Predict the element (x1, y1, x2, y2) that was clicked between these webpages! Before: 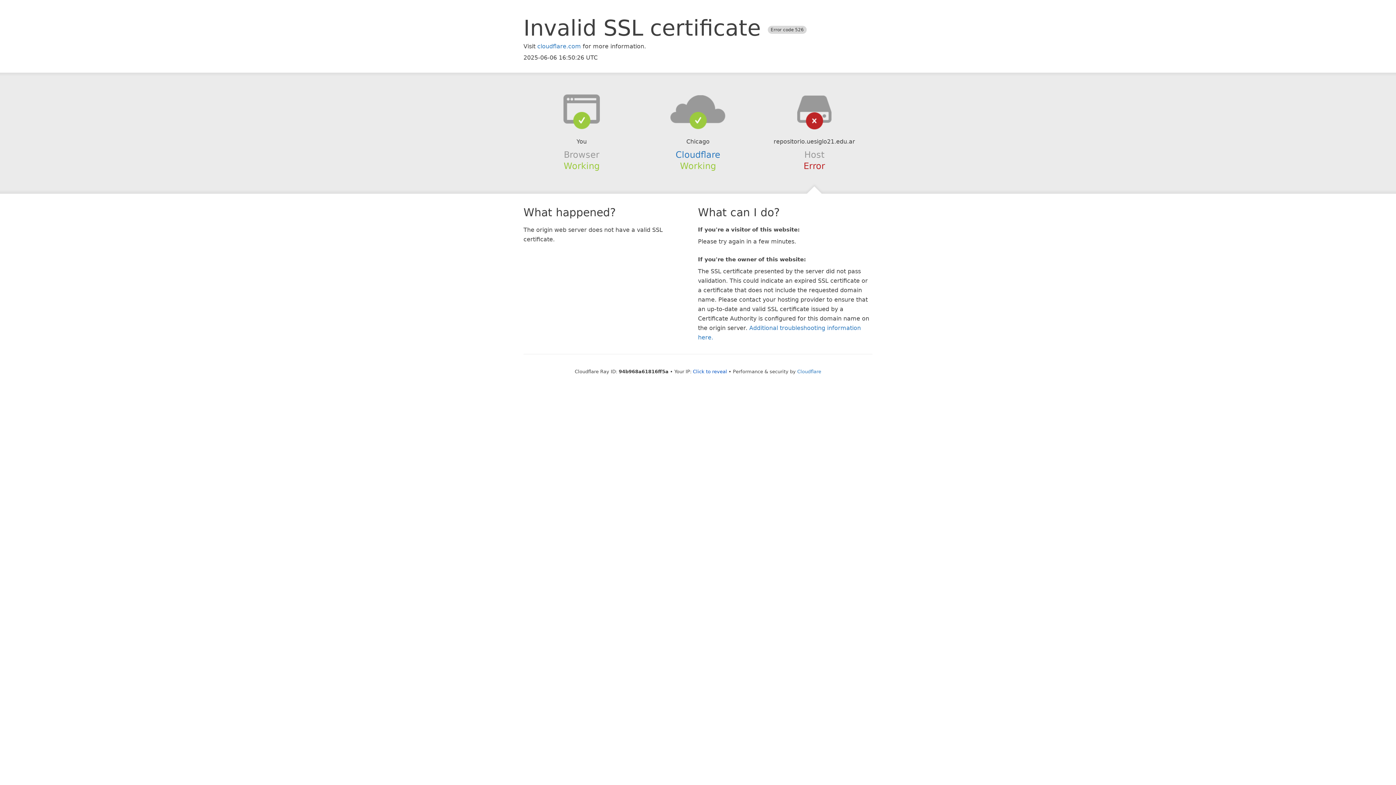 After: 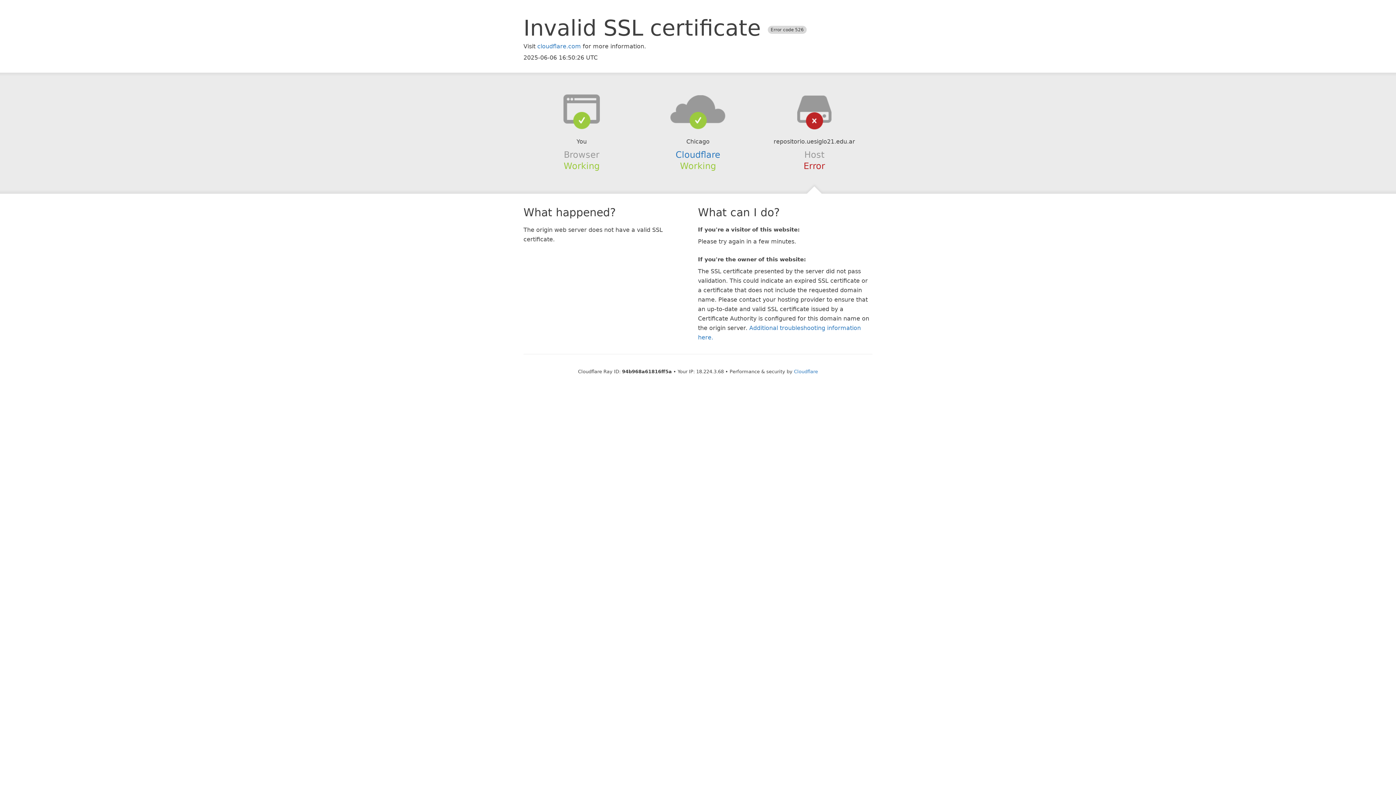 Action: bbox: (693, 368, 727, 374) label: Click to reveal